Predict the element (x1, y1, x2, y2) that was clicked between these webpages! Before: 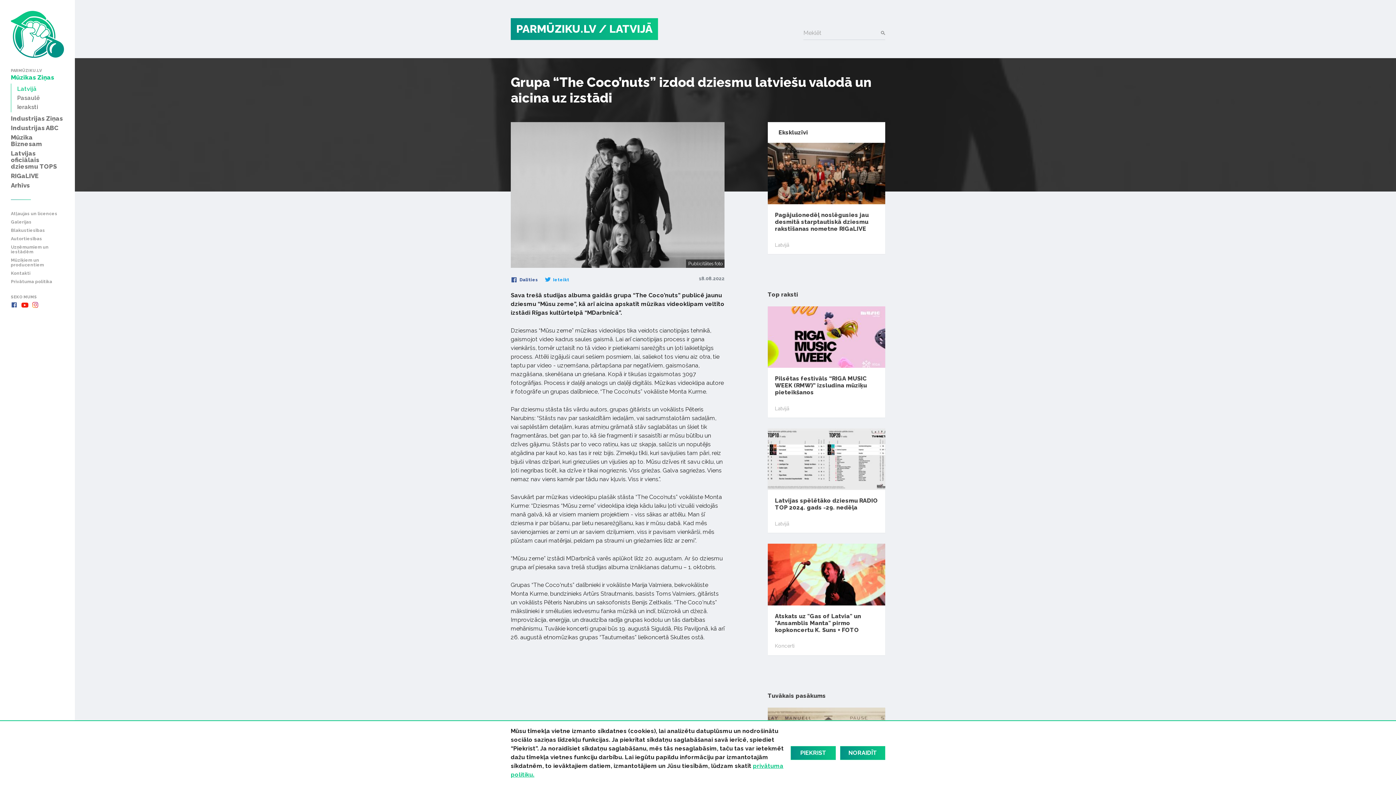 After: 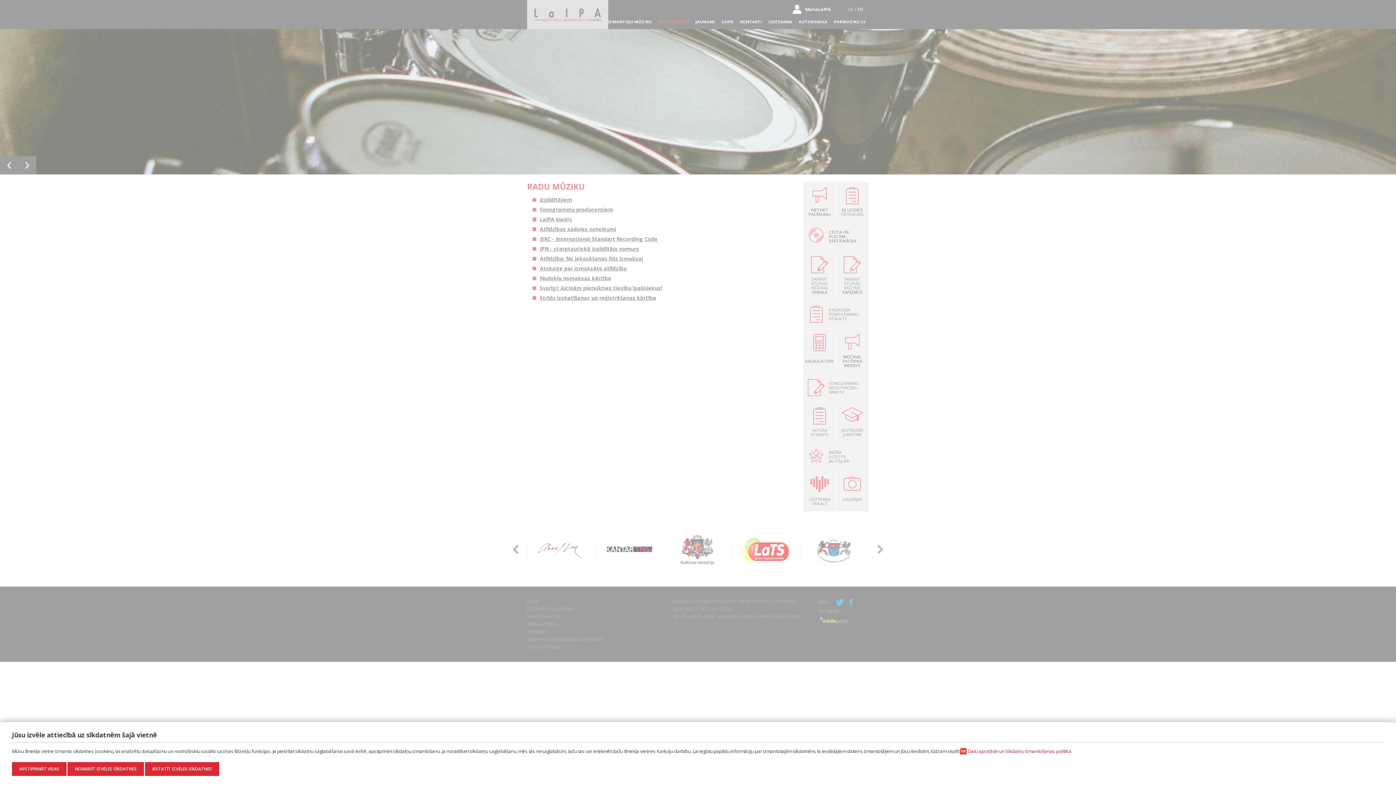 Action: bbox: (10, 258, 64, 267) label: Mūziķiem un producentiem